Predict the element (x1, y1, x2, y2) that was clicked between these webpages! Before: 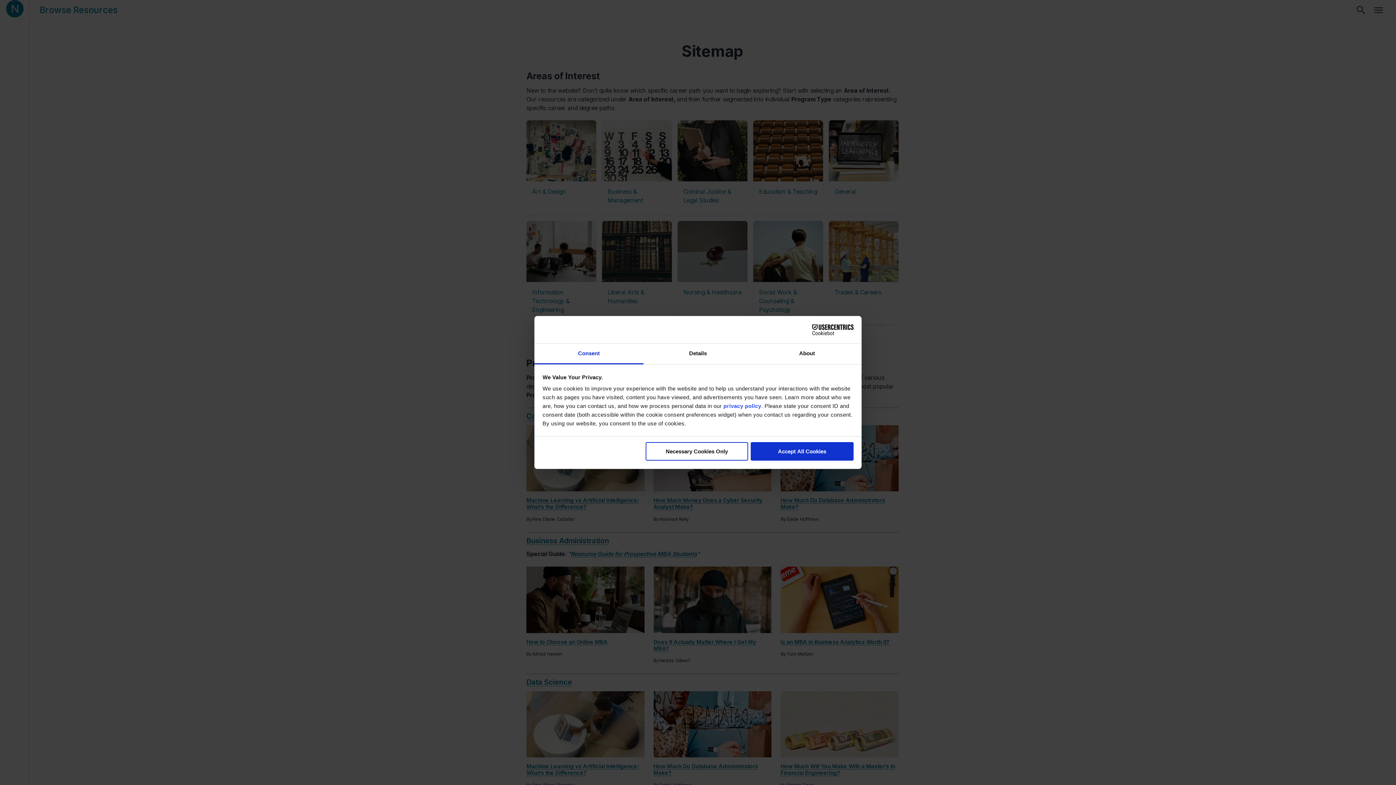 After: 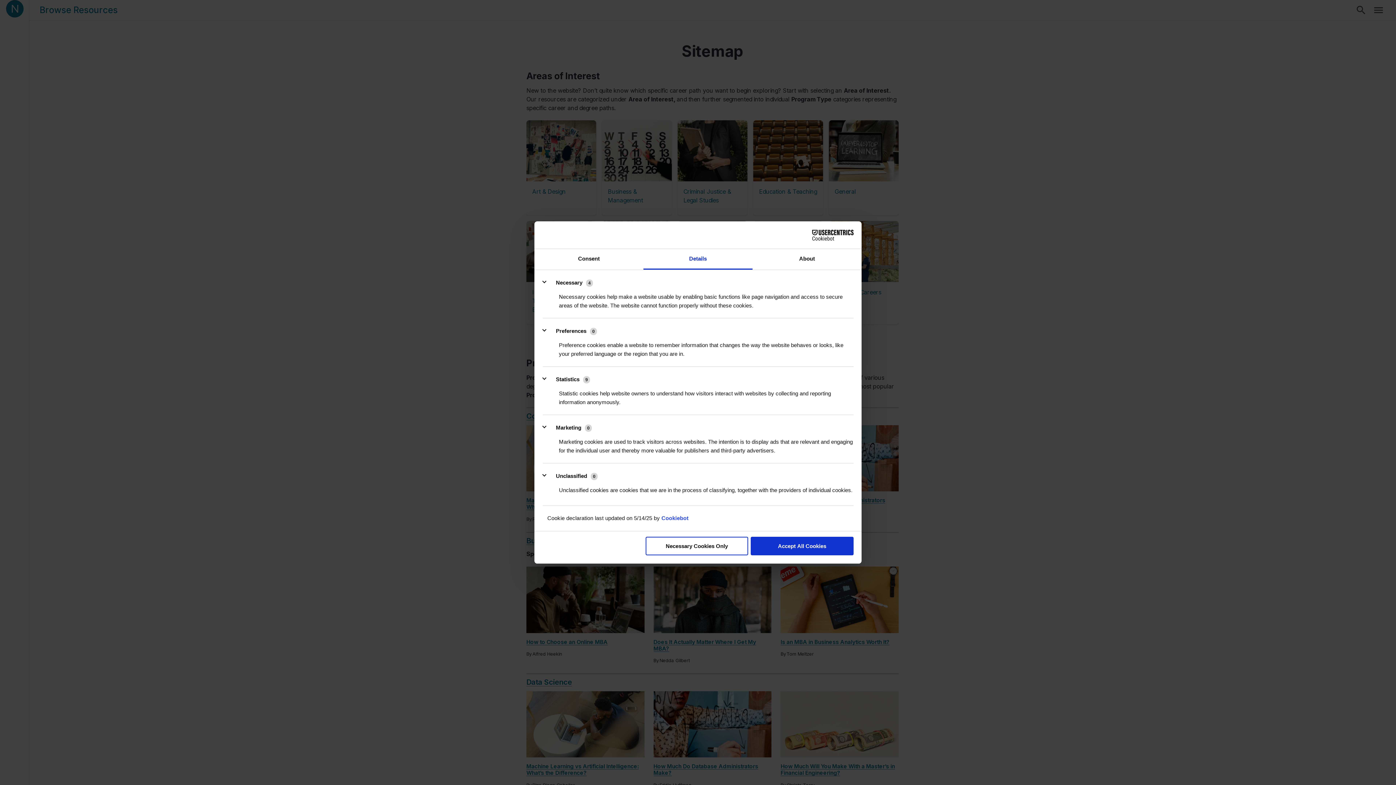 Action: label: Details bbox: (643, 343, 752, 364)